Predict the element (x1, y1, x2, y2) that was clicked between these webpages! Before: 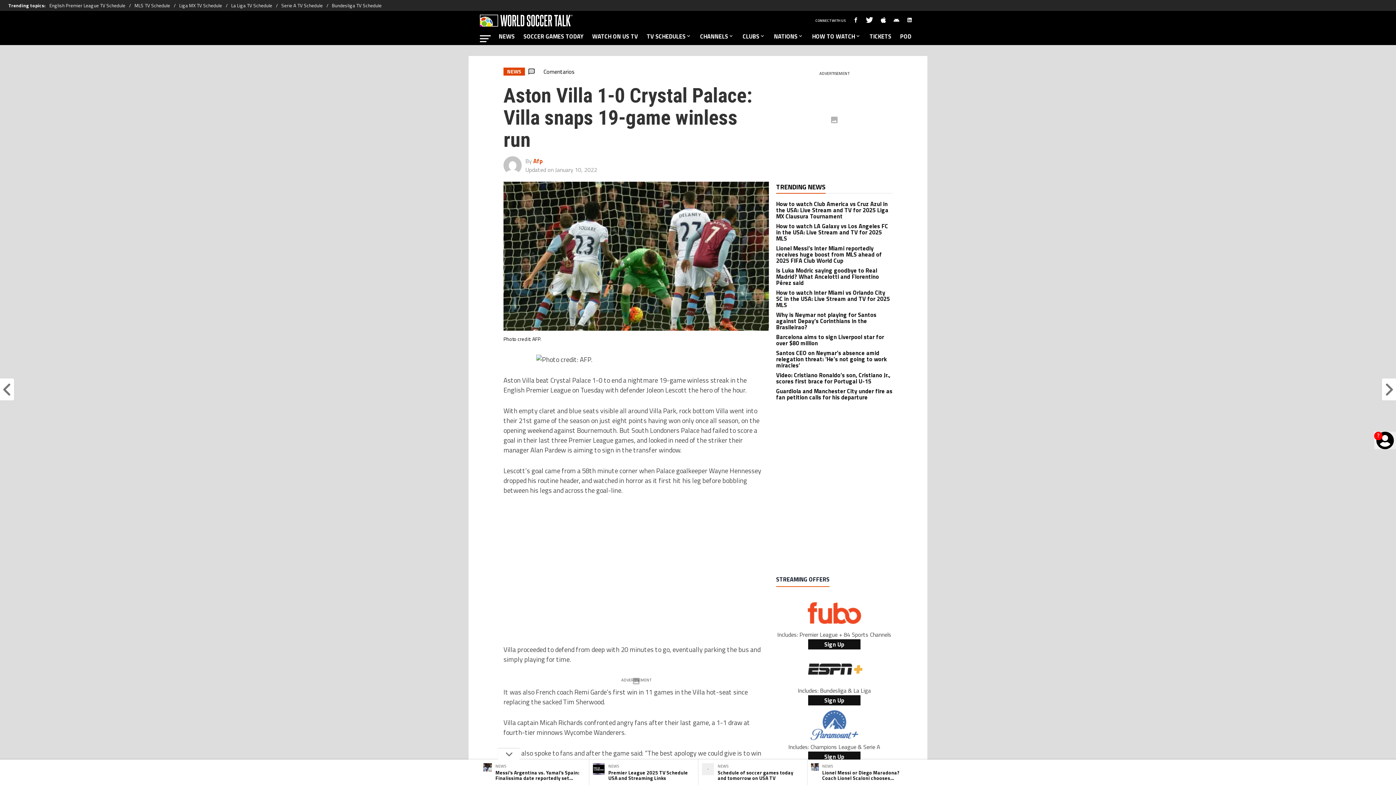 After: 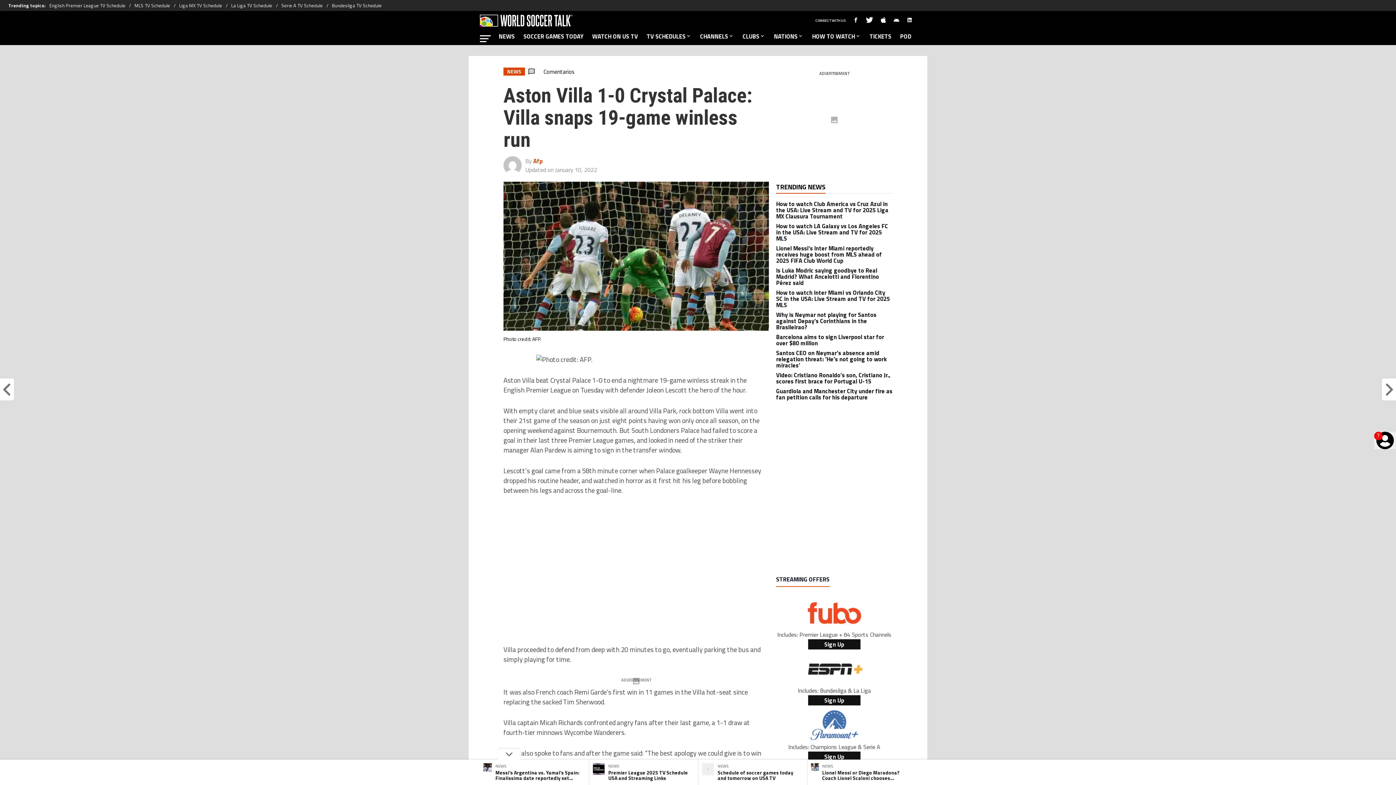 Action: label: Bundesliga TV Schedule bbox: (332, 0, 381, 10)